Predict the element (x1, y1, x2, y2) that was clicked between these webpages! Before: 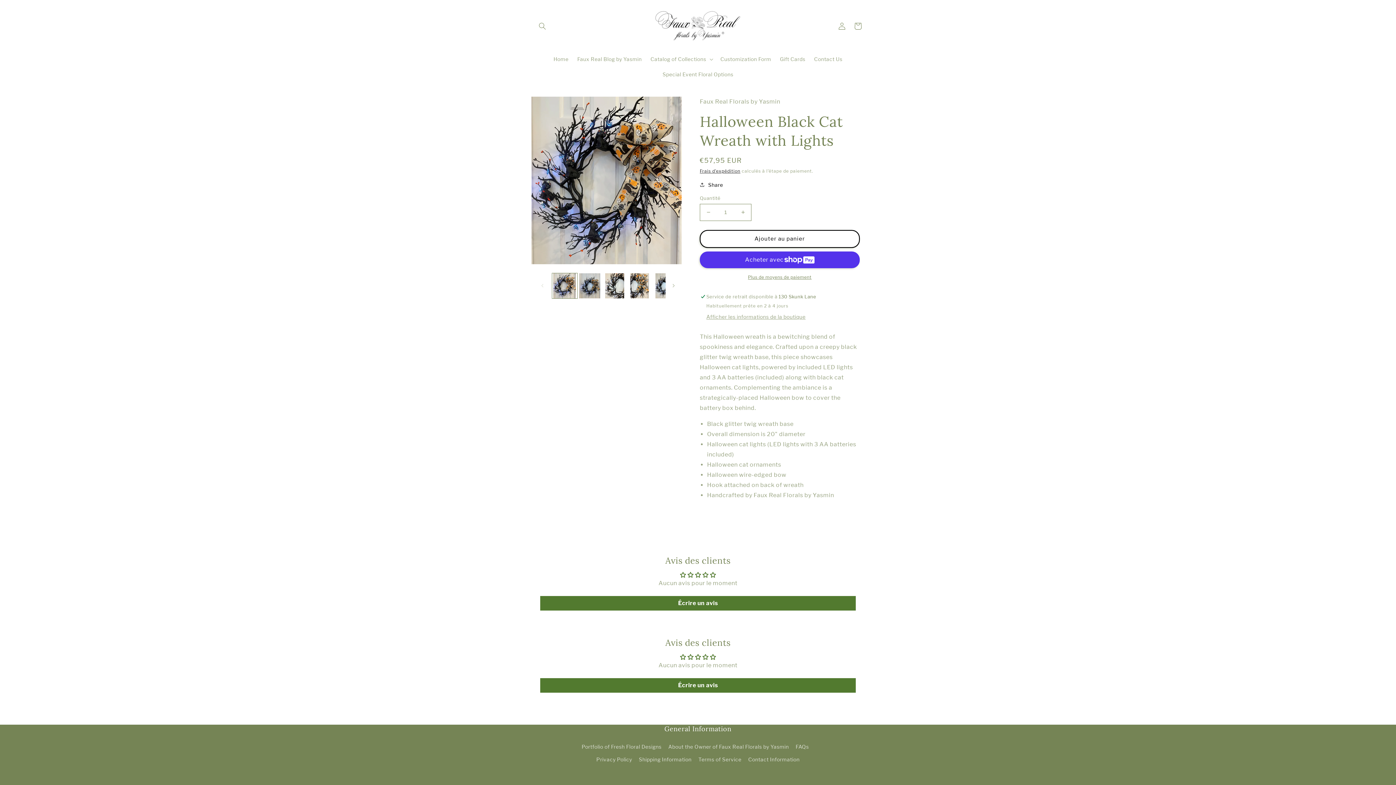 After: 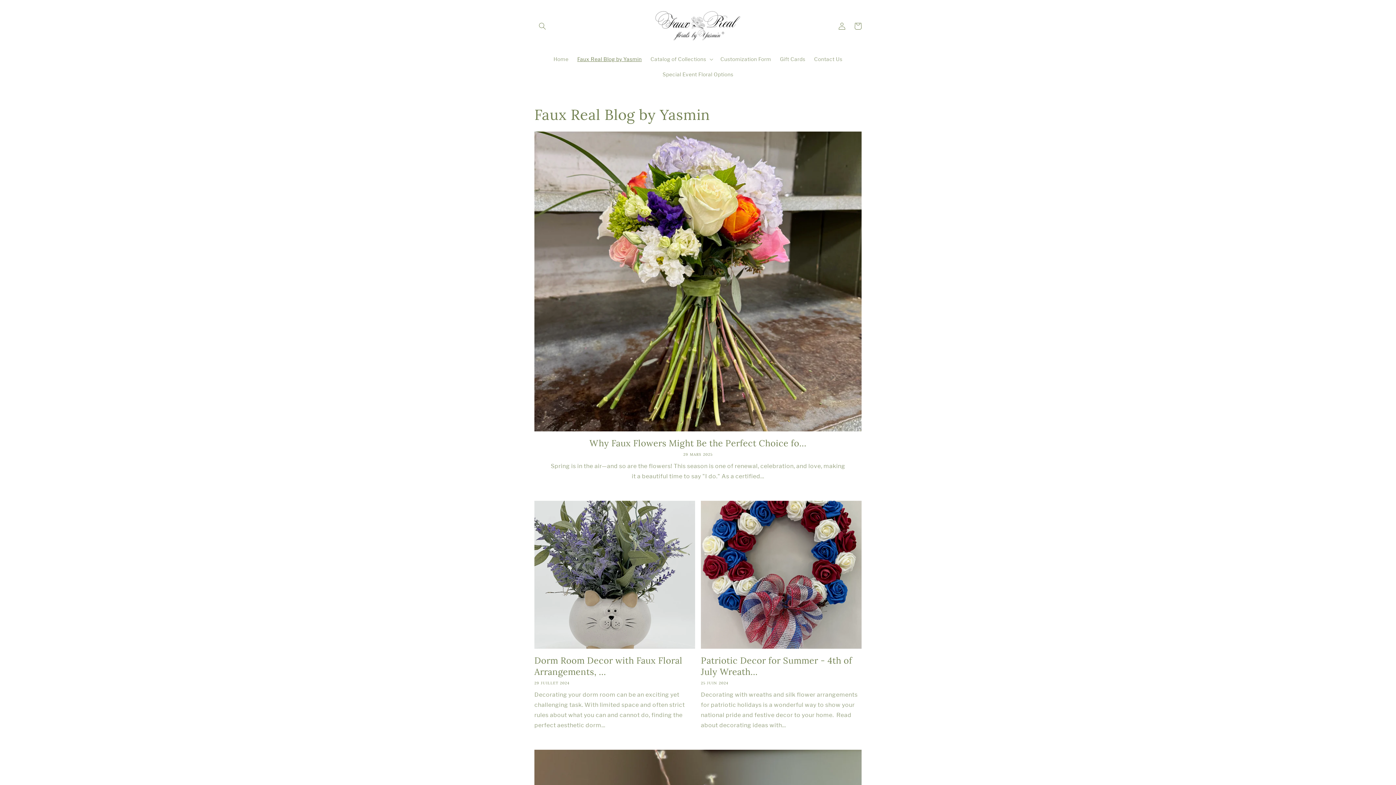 Action: bbox: (573, 51, 646, 66) label: Faux Real Blog by Yasmin